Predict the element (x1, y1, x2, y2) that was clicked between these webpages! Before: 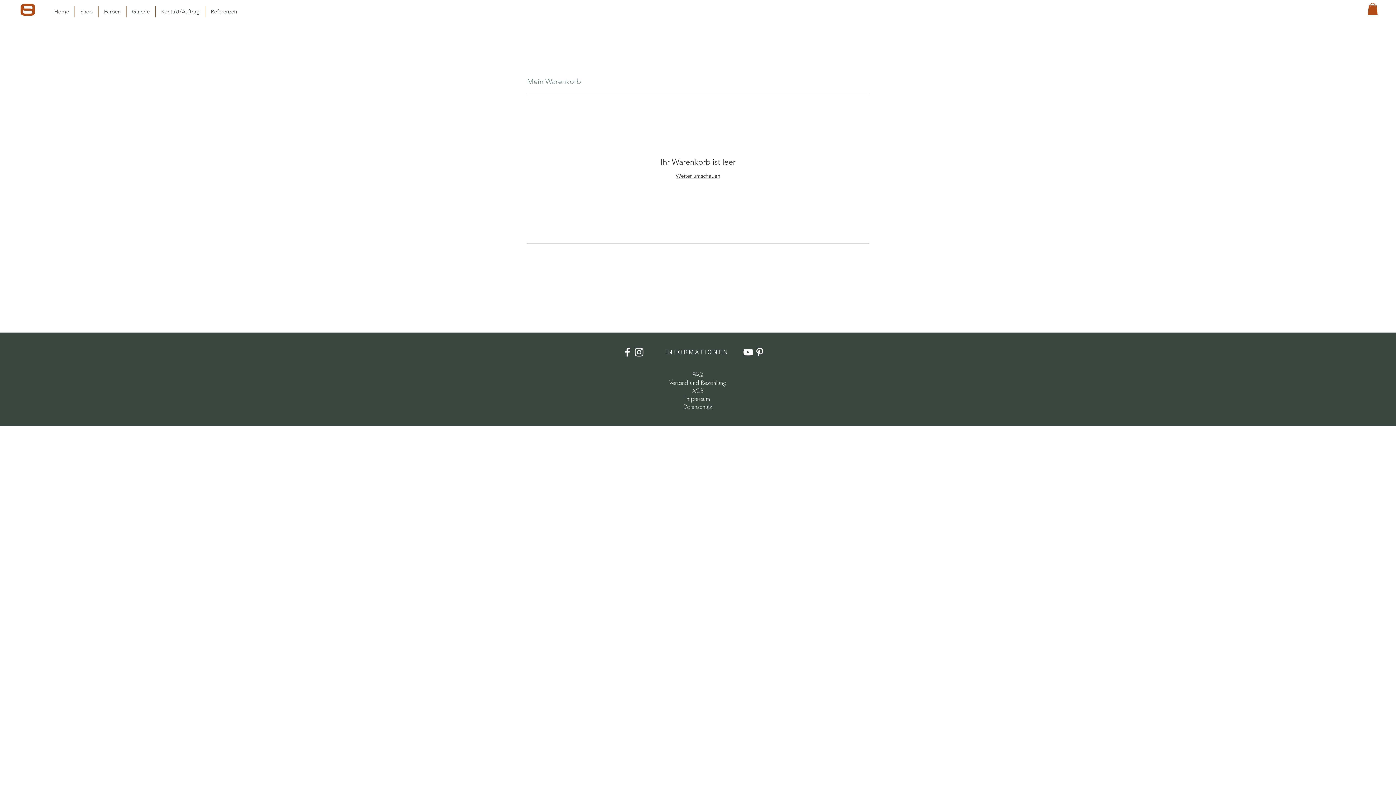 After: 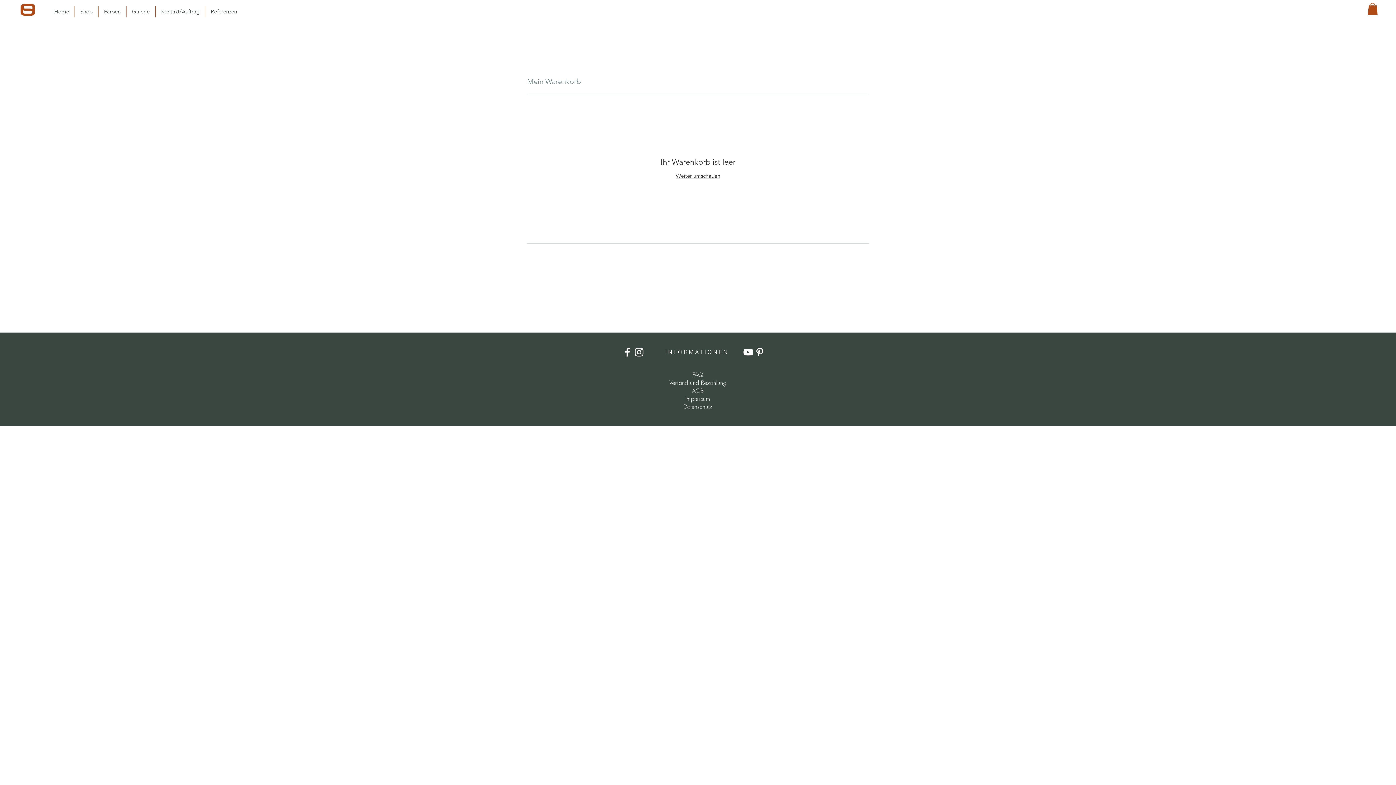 Action: bbox: (1368, 2, 1378, 15)